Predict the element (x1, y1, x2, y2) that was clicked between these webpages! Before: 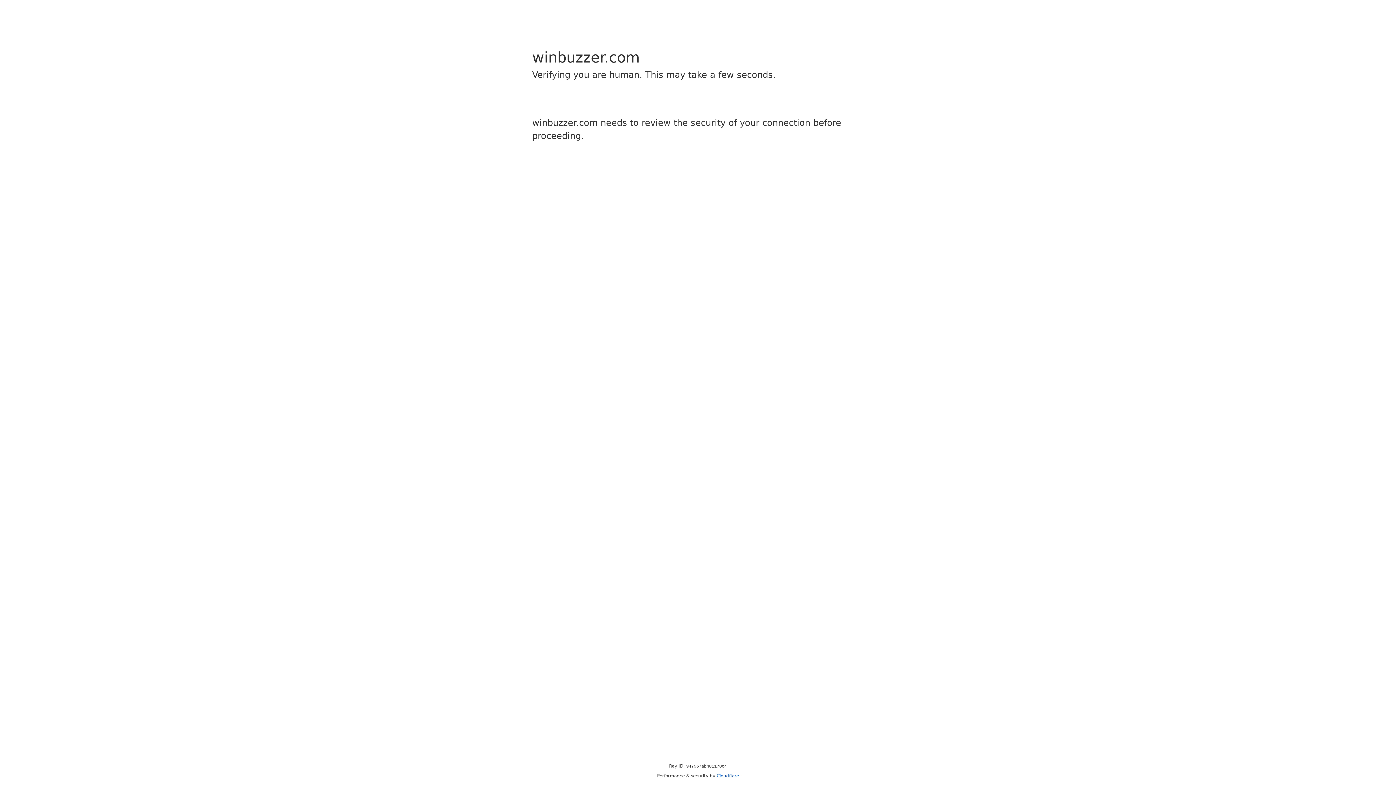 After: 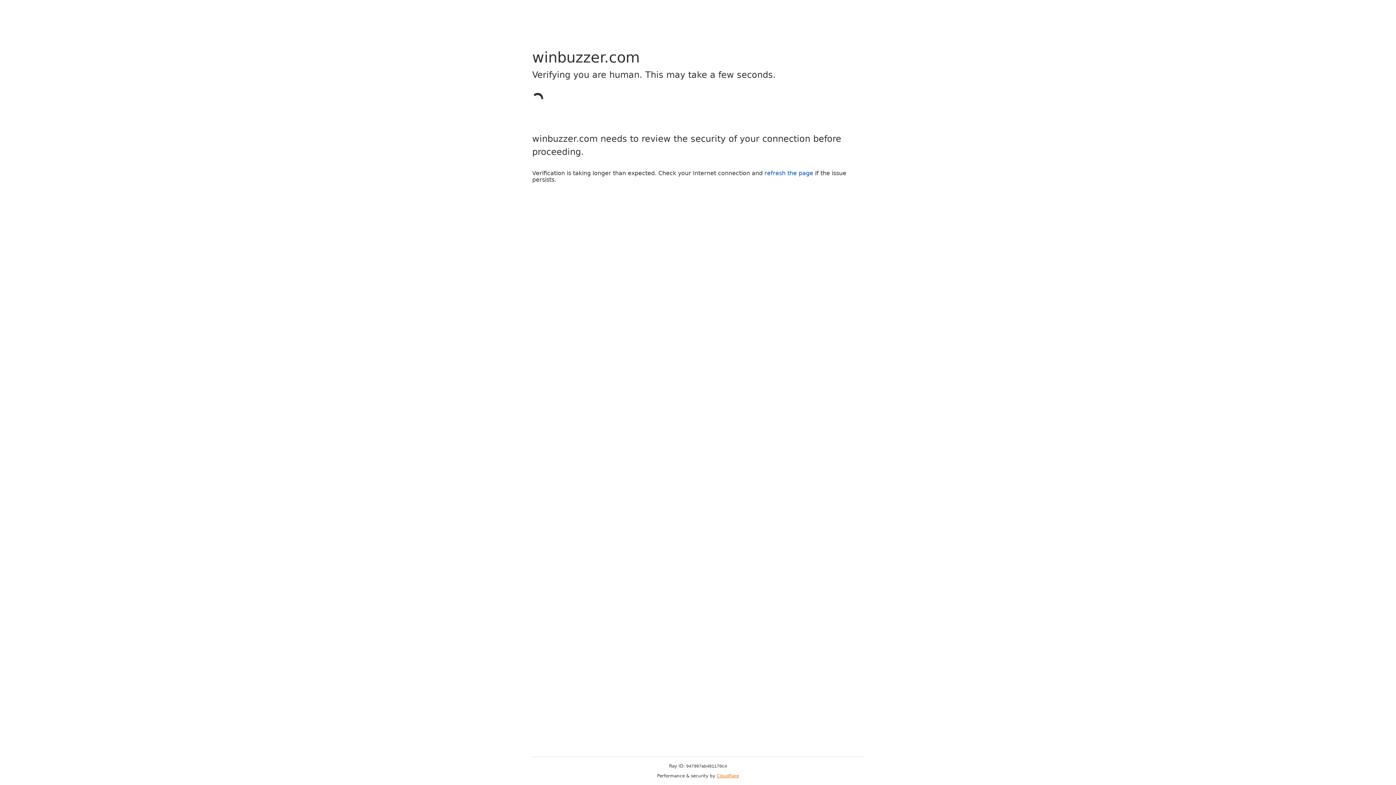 Action: label: Cloudflare bbox: (716, 773, 739, 778)